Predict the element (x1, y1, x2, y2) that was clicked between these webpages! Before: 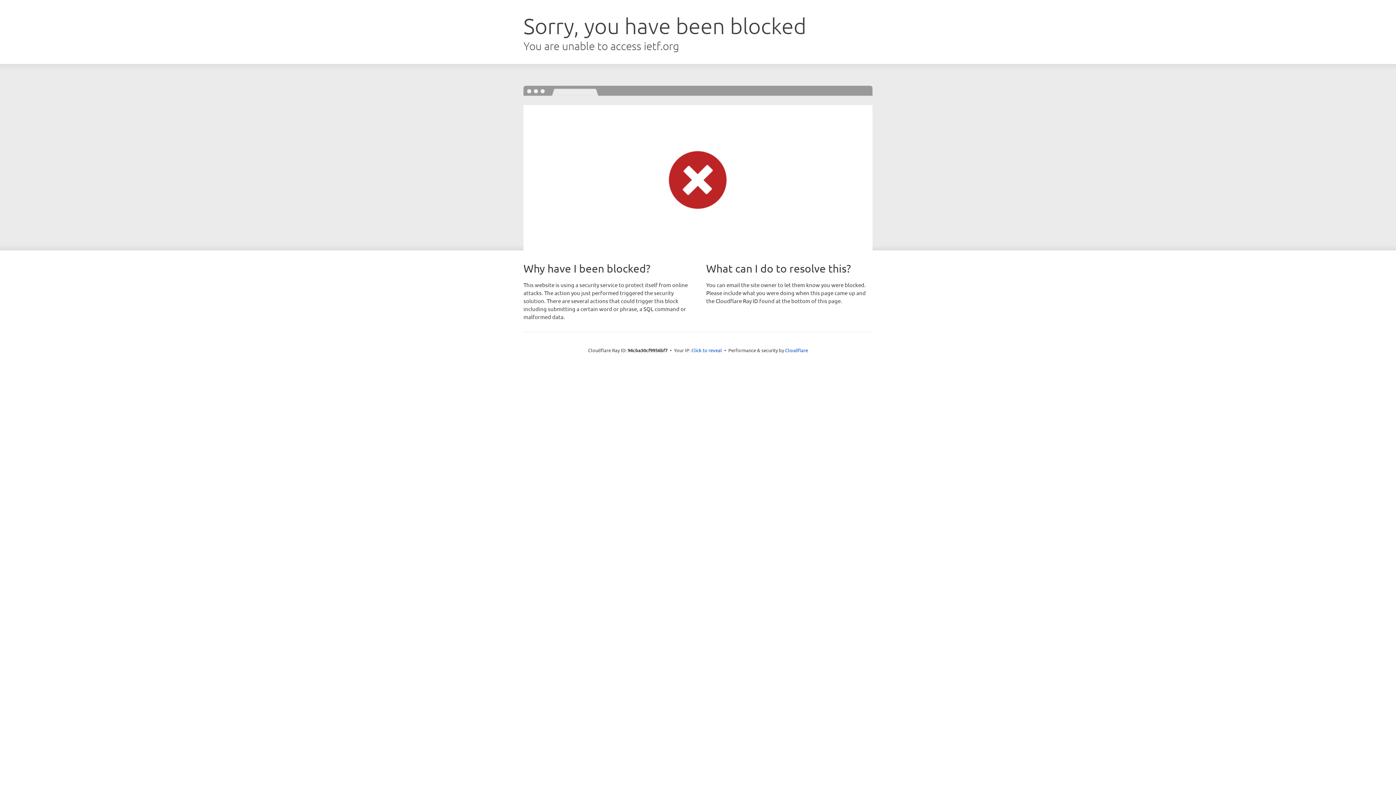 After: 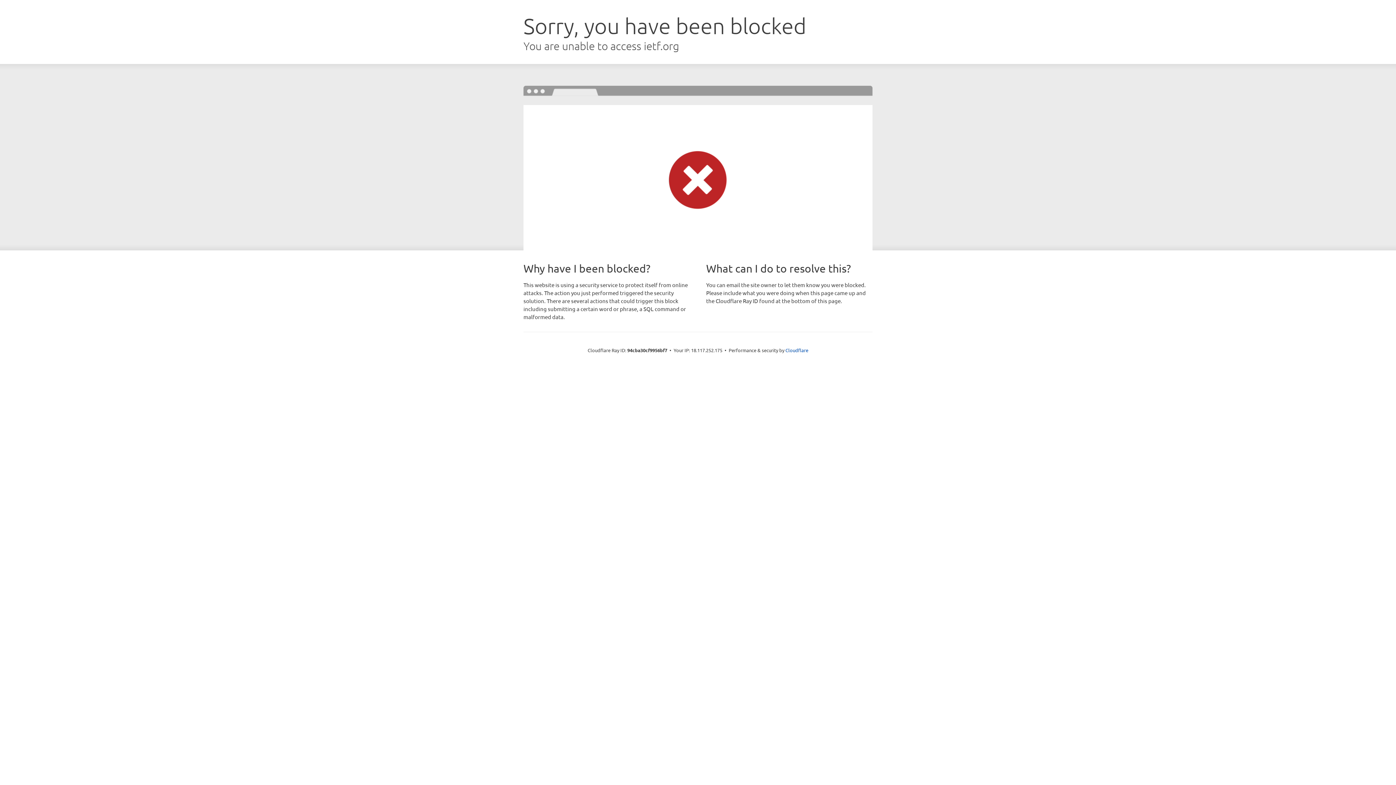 Action: label: Click to reveal bbox: (691, 346, 722, 353)